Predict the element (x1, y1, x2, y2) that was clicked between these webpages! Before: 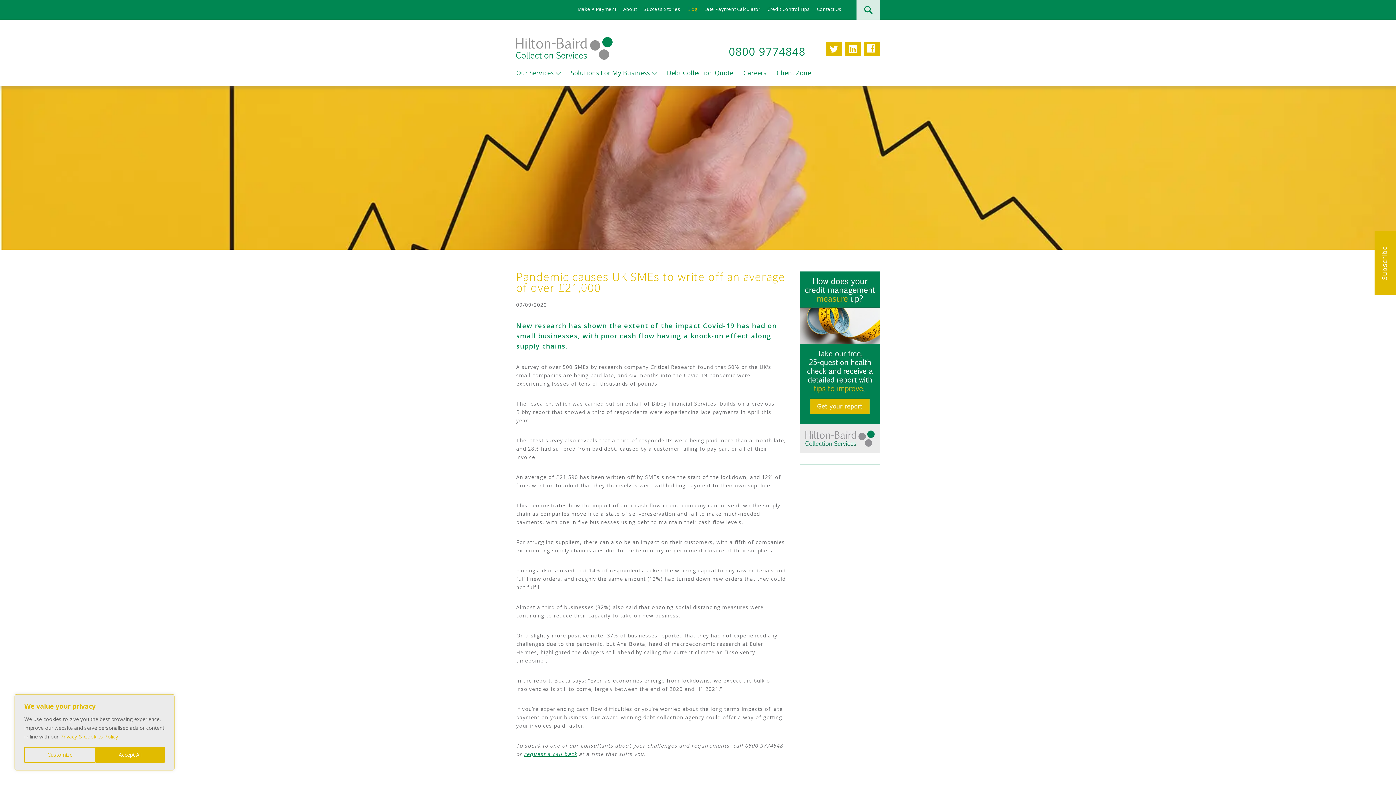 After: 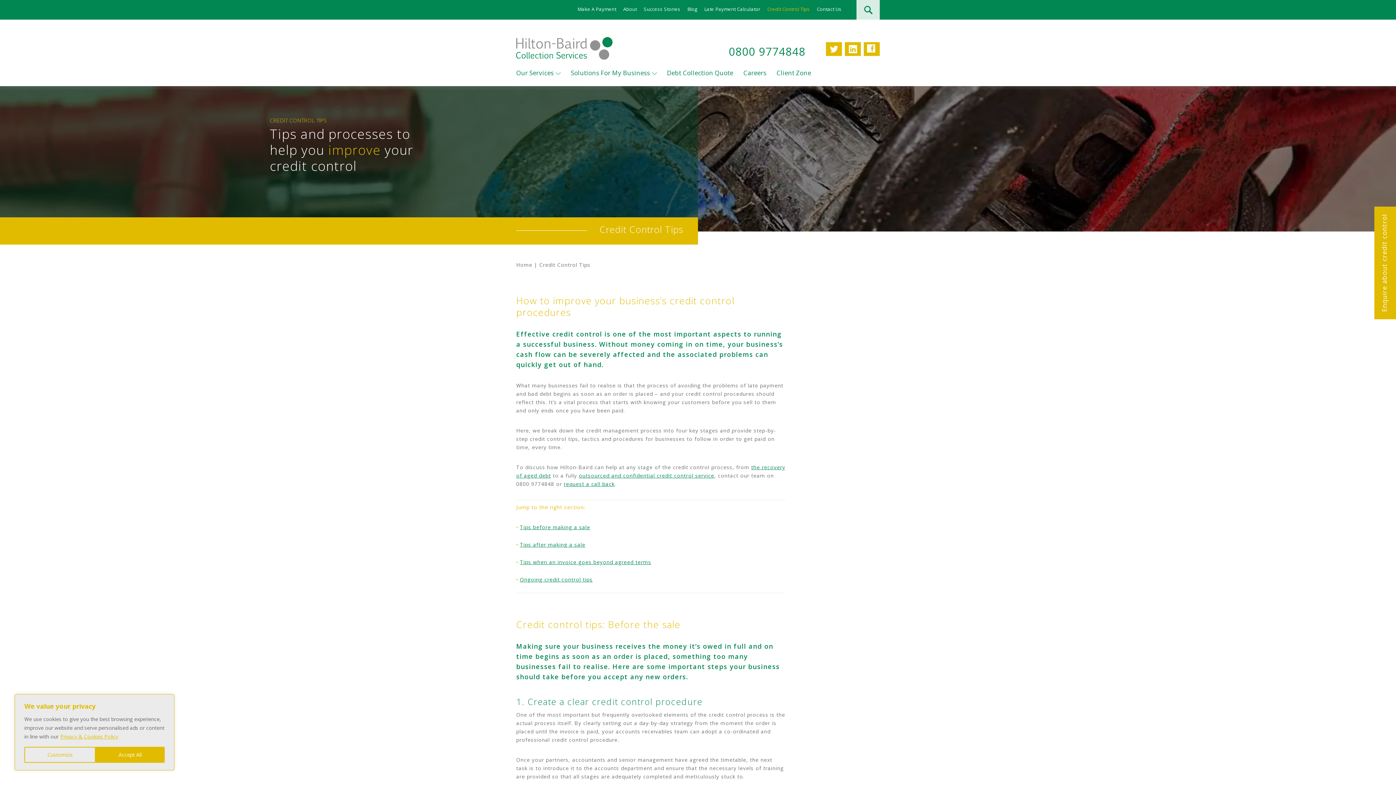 Action: bbox: (767, 5, 810, 12) label: Credit Control Tips